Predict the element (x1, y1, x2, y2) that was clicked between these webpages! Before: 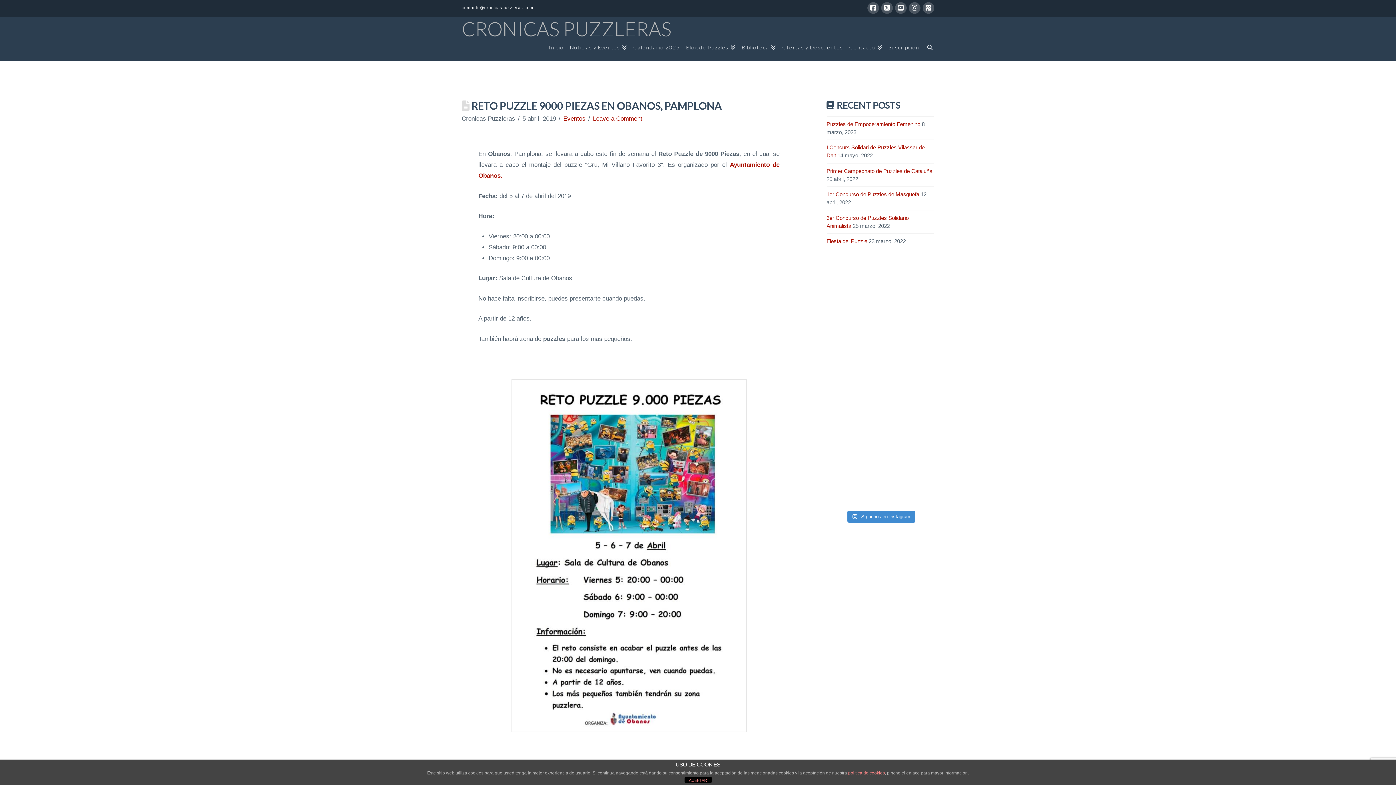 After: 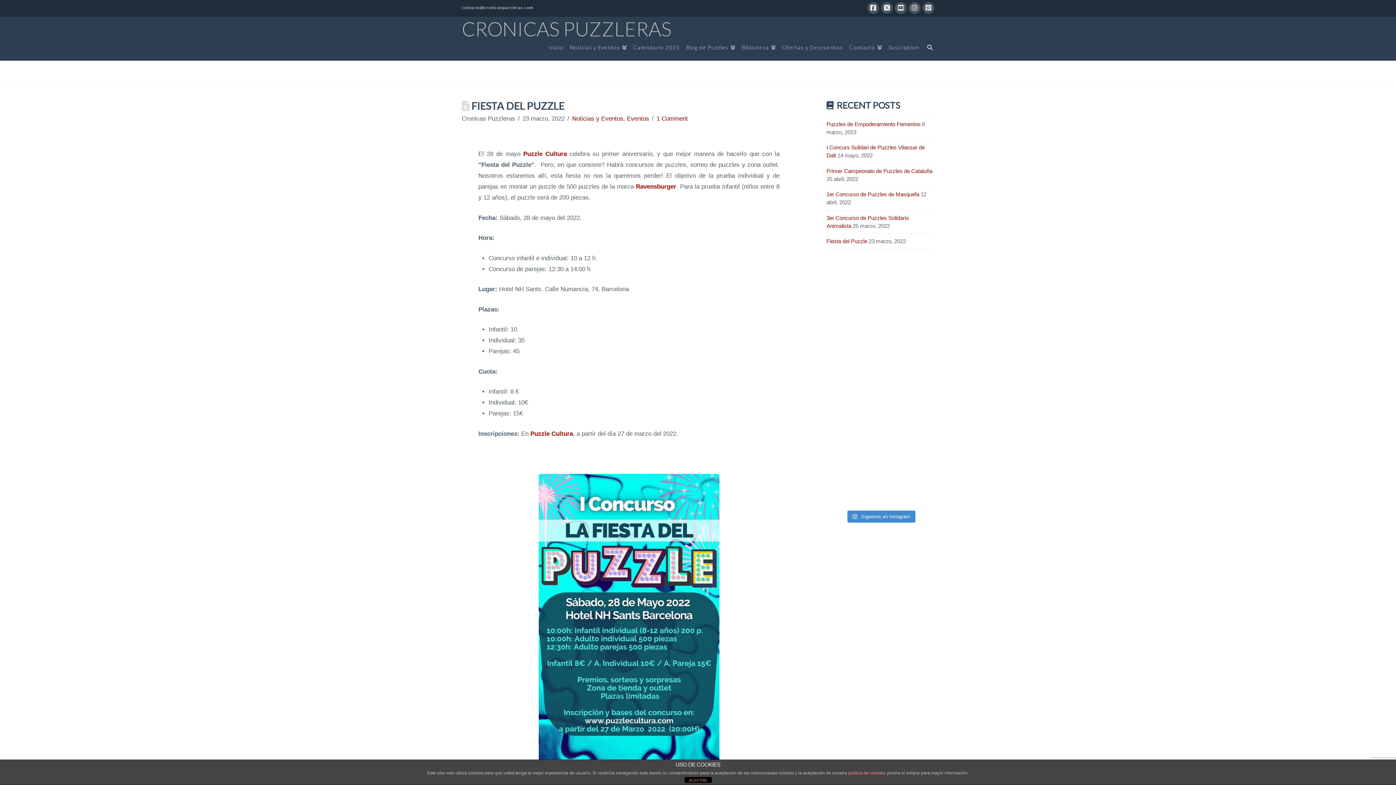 Action: label: Fiesta del Puzzle bbox: (826, 238, 867, 244)